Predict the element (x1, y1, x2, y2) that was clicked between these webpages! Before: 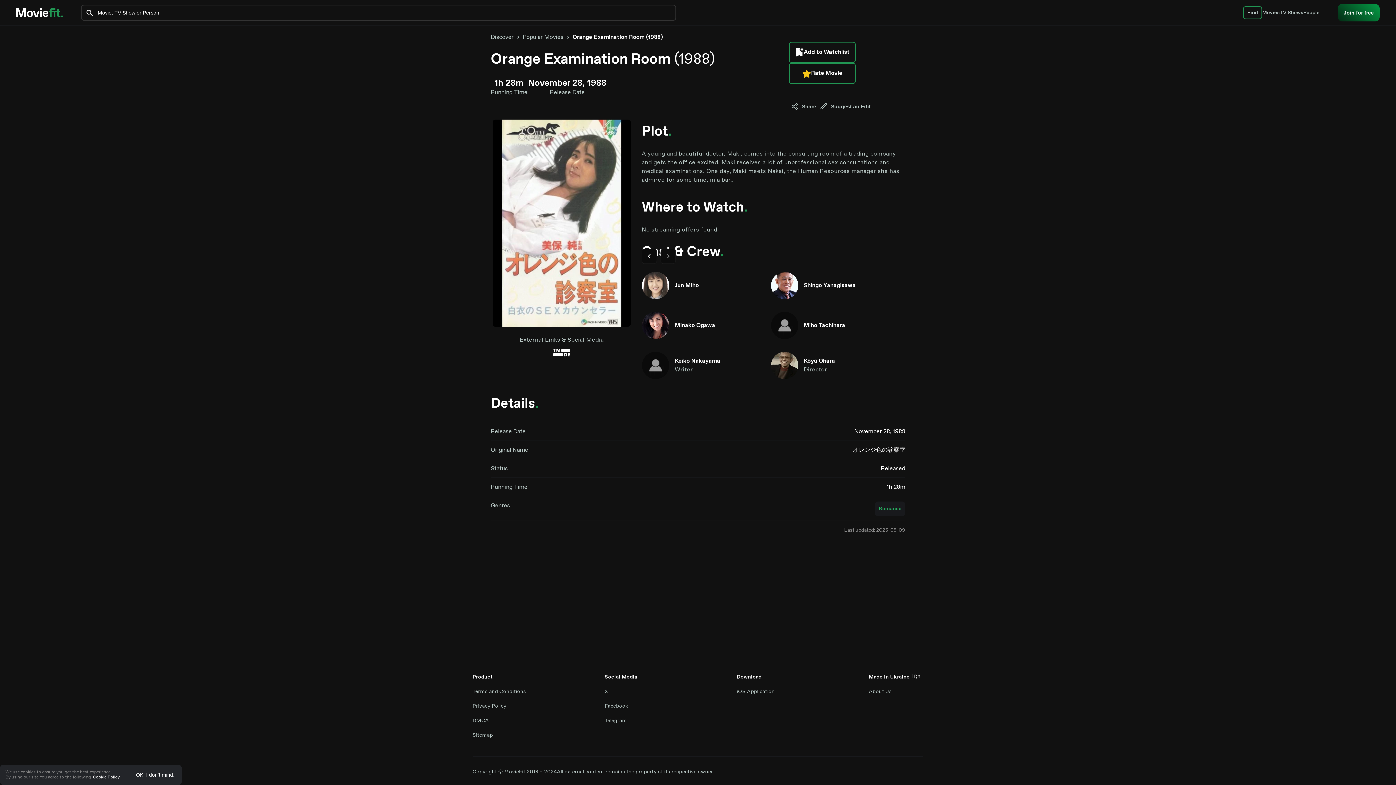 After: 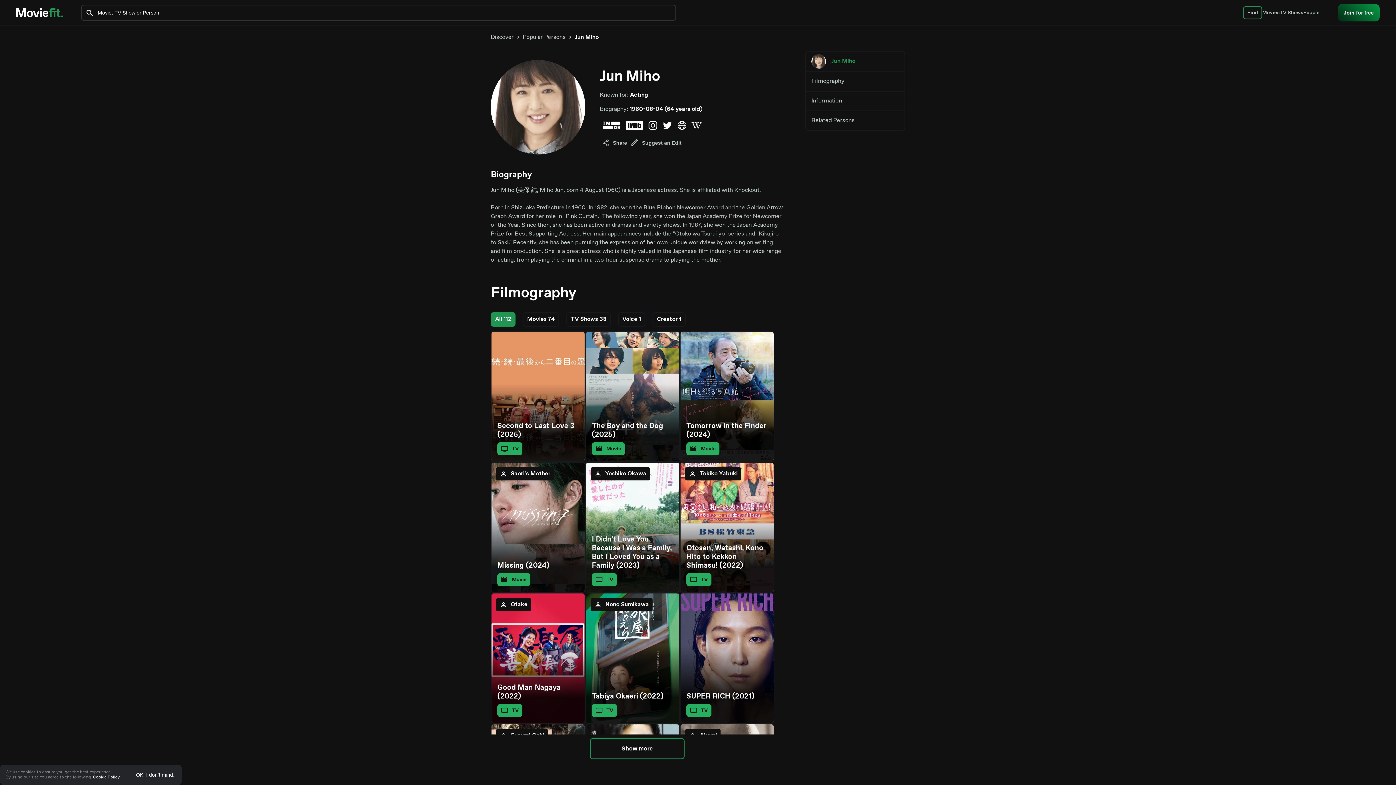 Action: bbox: (642, 272, 771, 299) label: Jun Miho